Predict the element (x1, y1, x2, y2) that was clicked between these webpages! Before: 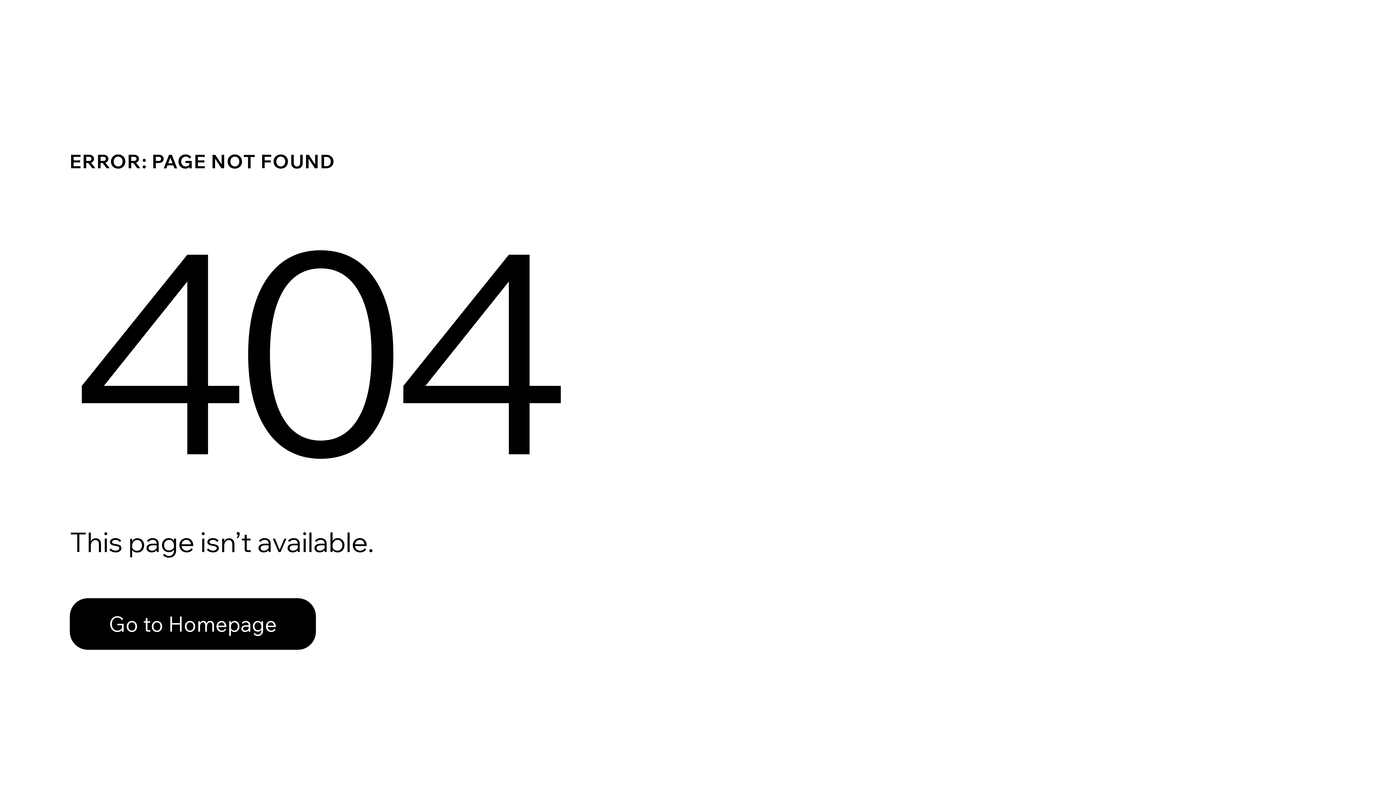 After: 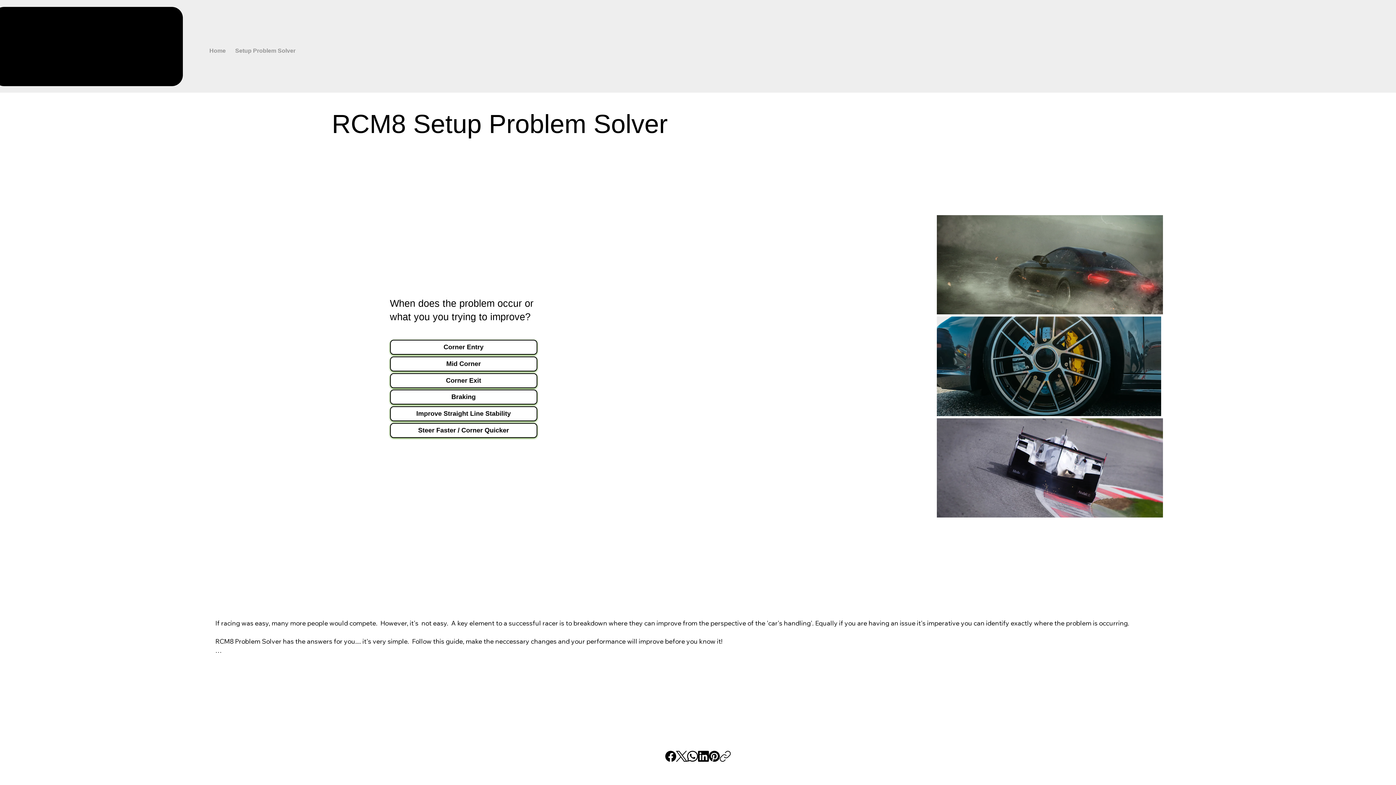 Action: label: Go to Homepage bbox: (69, 598, 316, 650)